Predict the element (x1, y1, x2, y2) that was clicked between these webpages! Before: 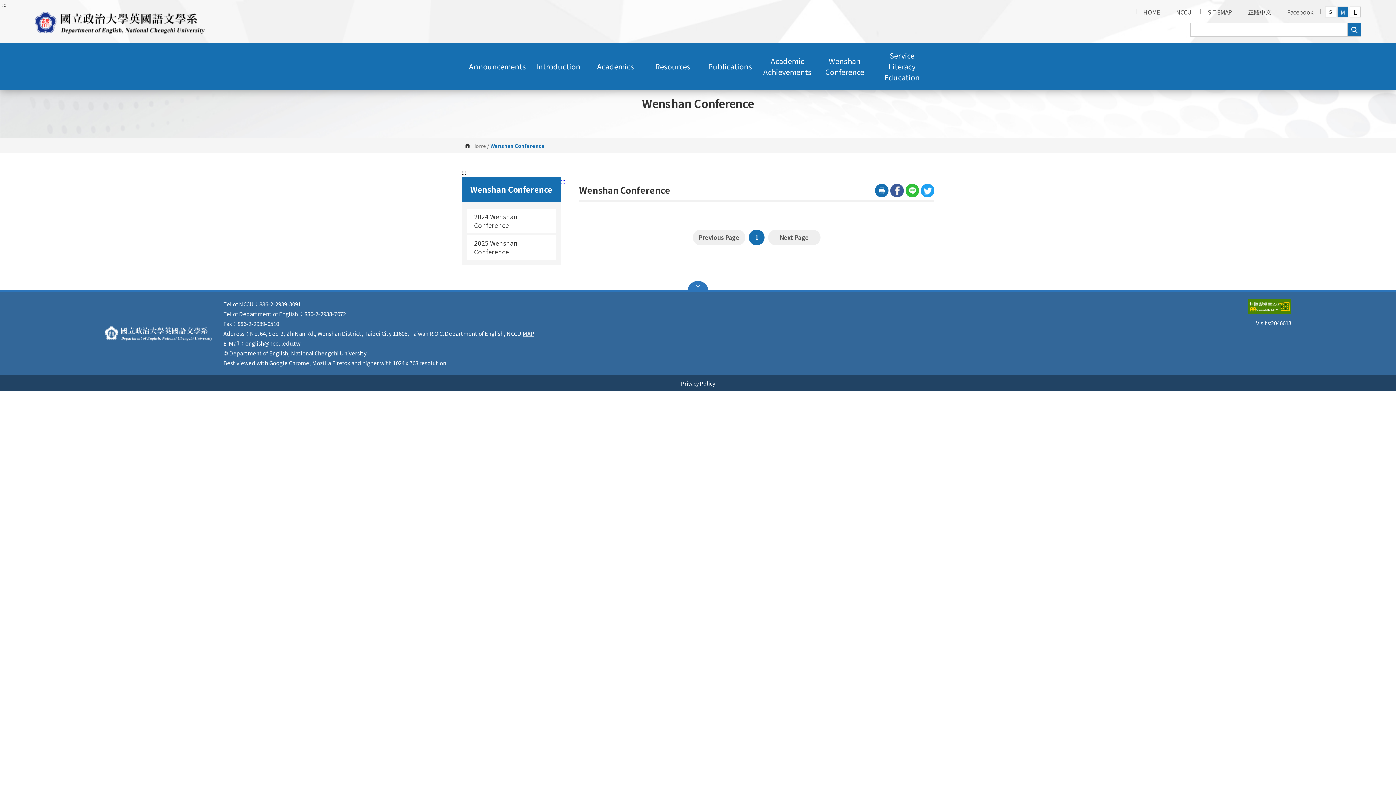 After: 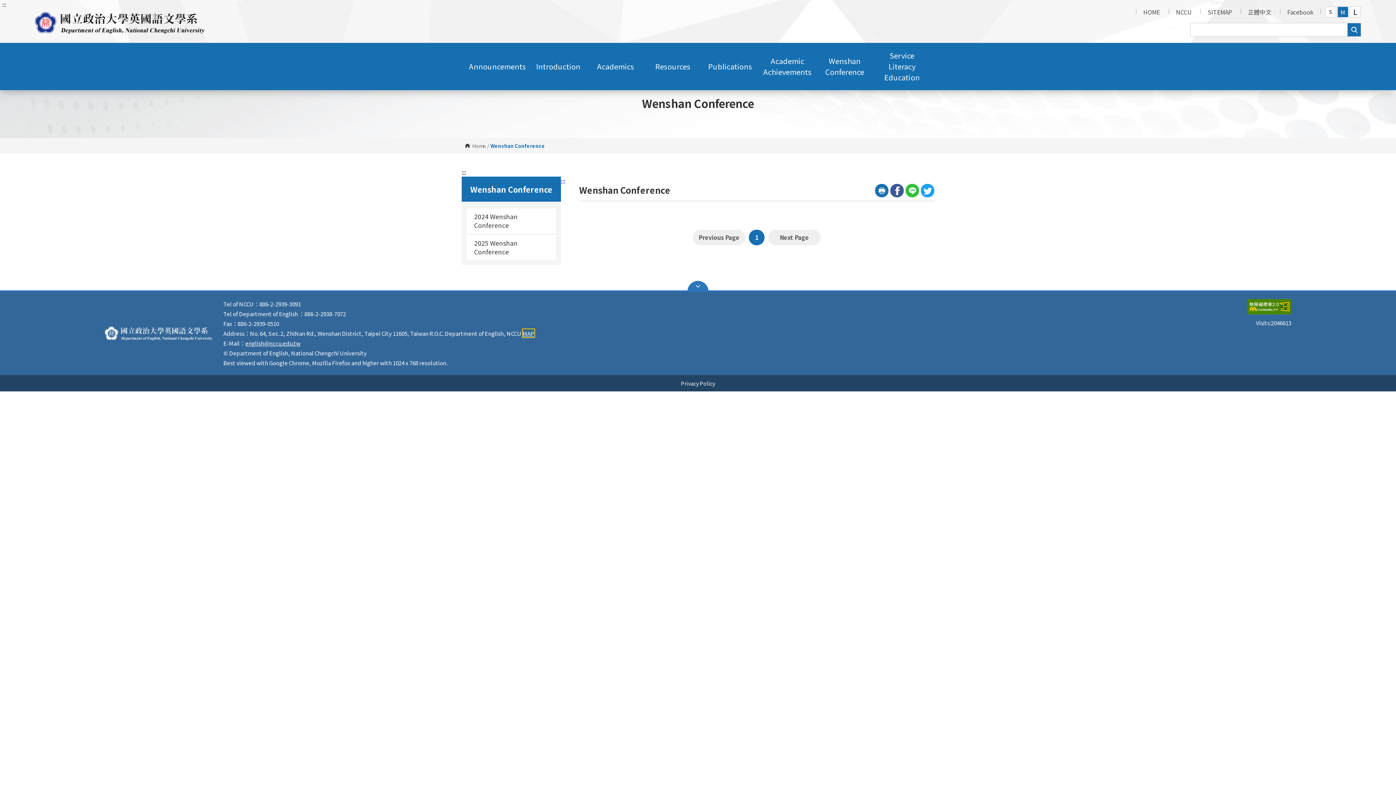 Action: label: MAP bbox: (522, 329, 534, 337)